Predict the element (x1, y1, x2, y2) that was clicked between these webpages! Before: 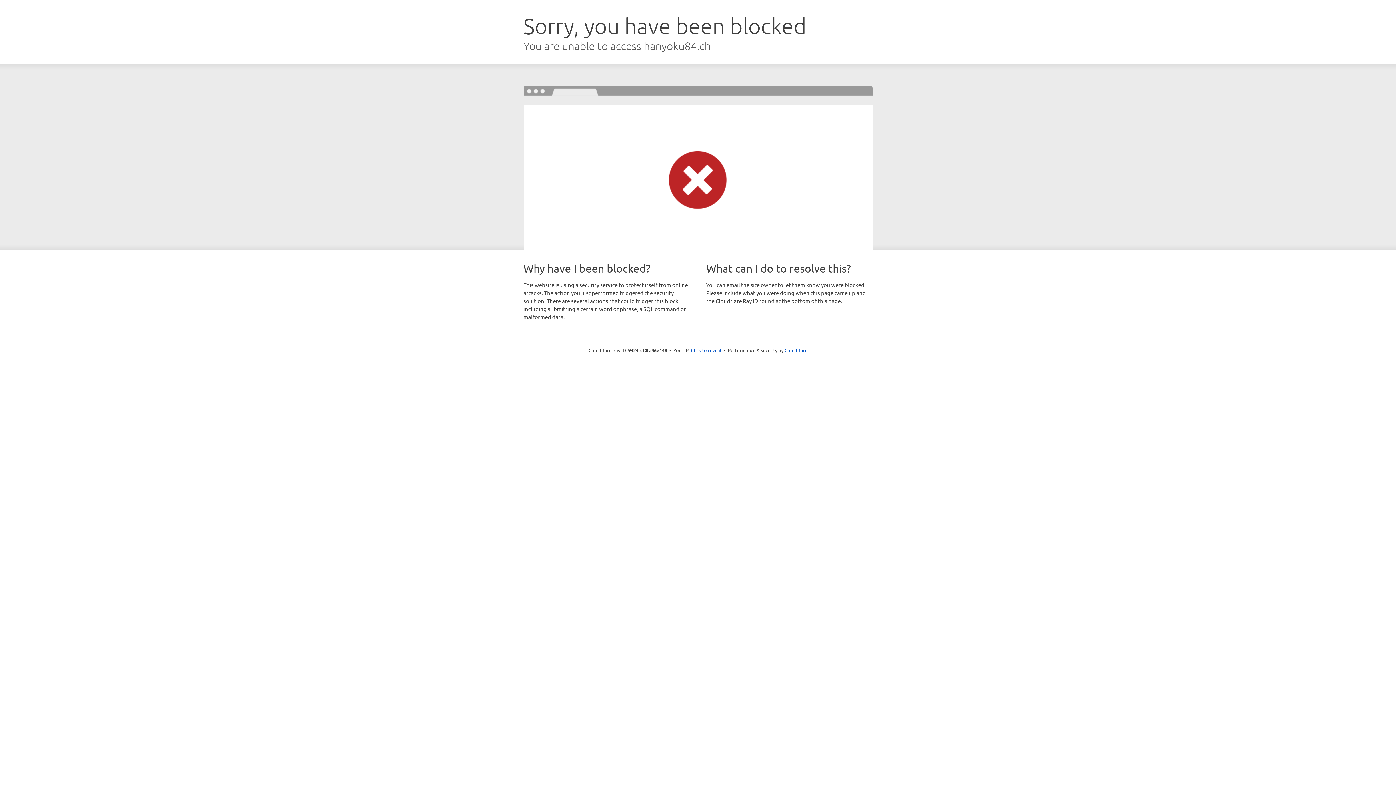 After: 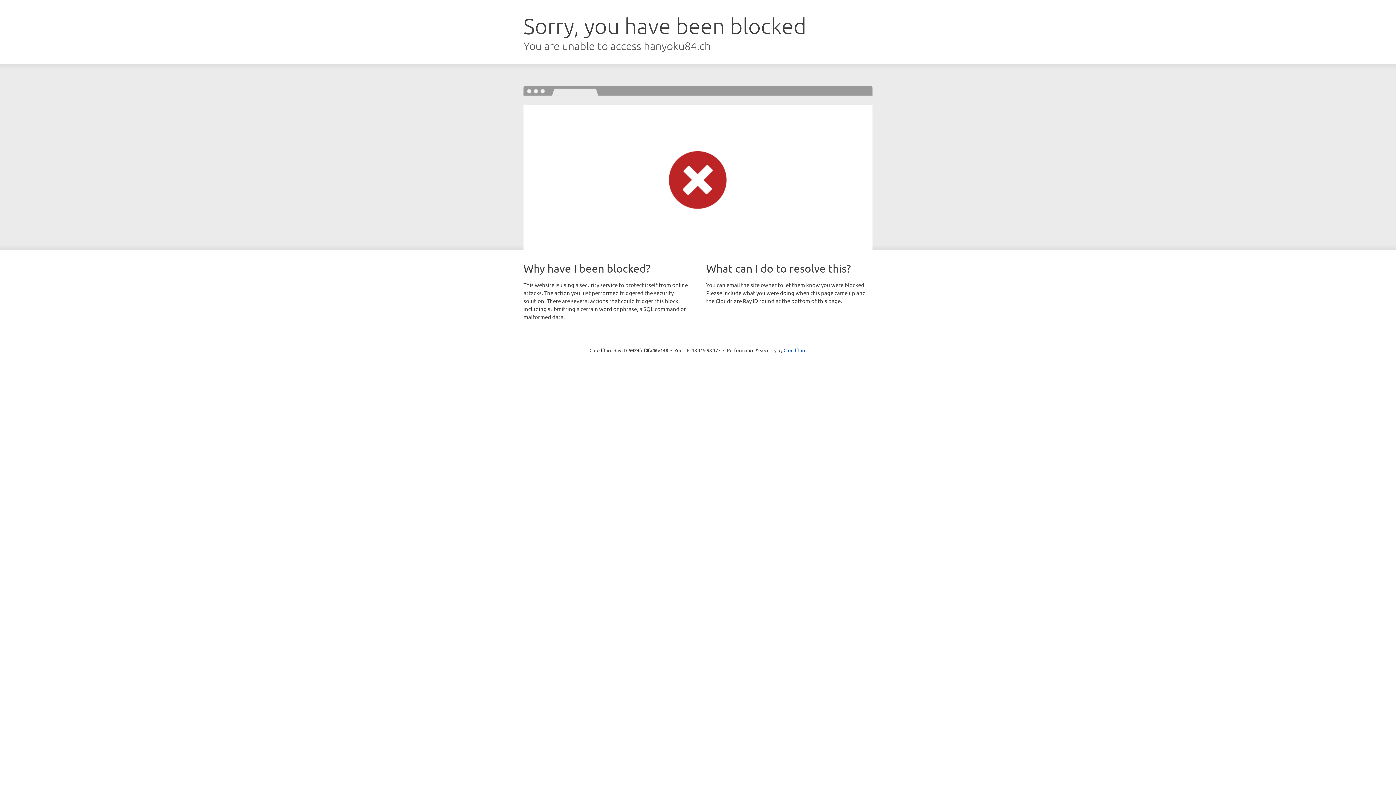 Action: label: Click to reveal bbox: (691, 346, 721, 353)